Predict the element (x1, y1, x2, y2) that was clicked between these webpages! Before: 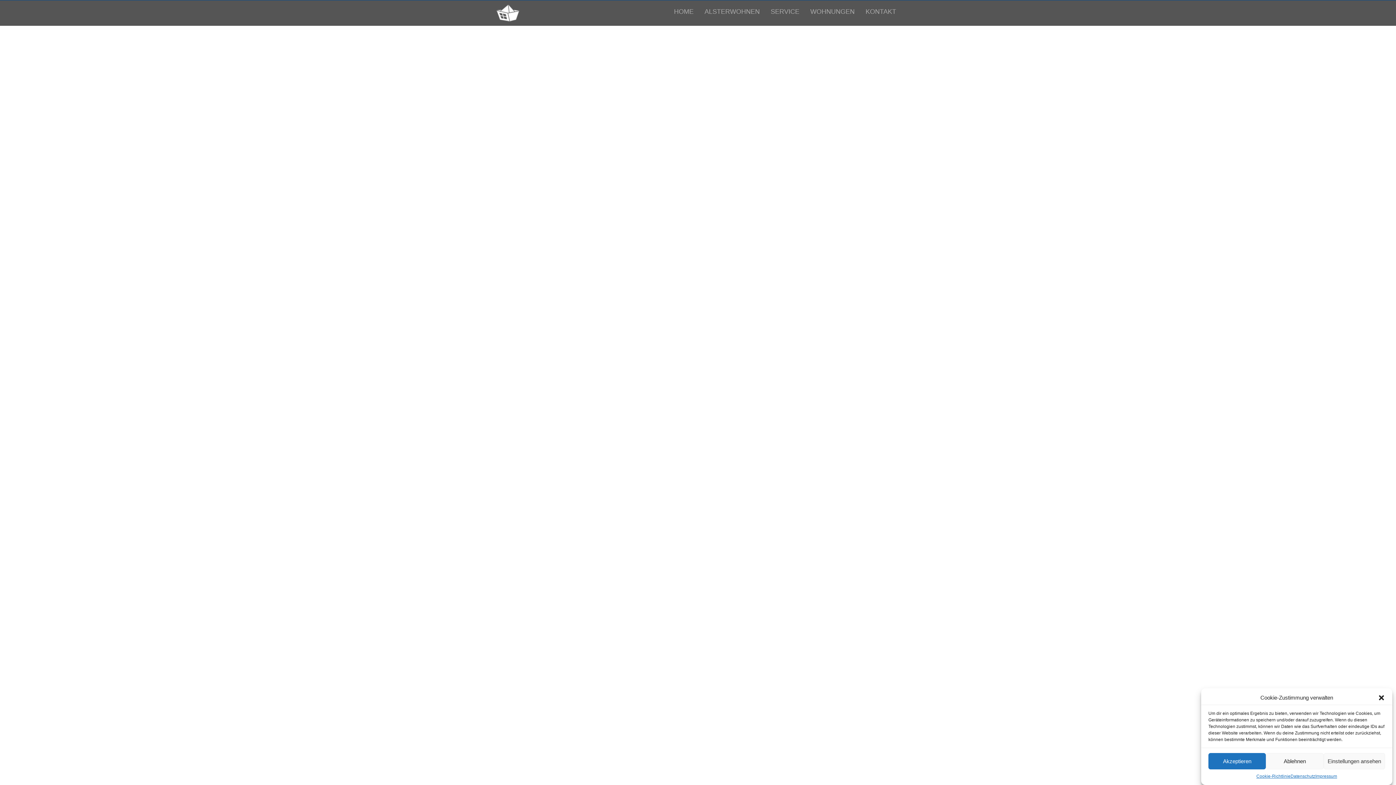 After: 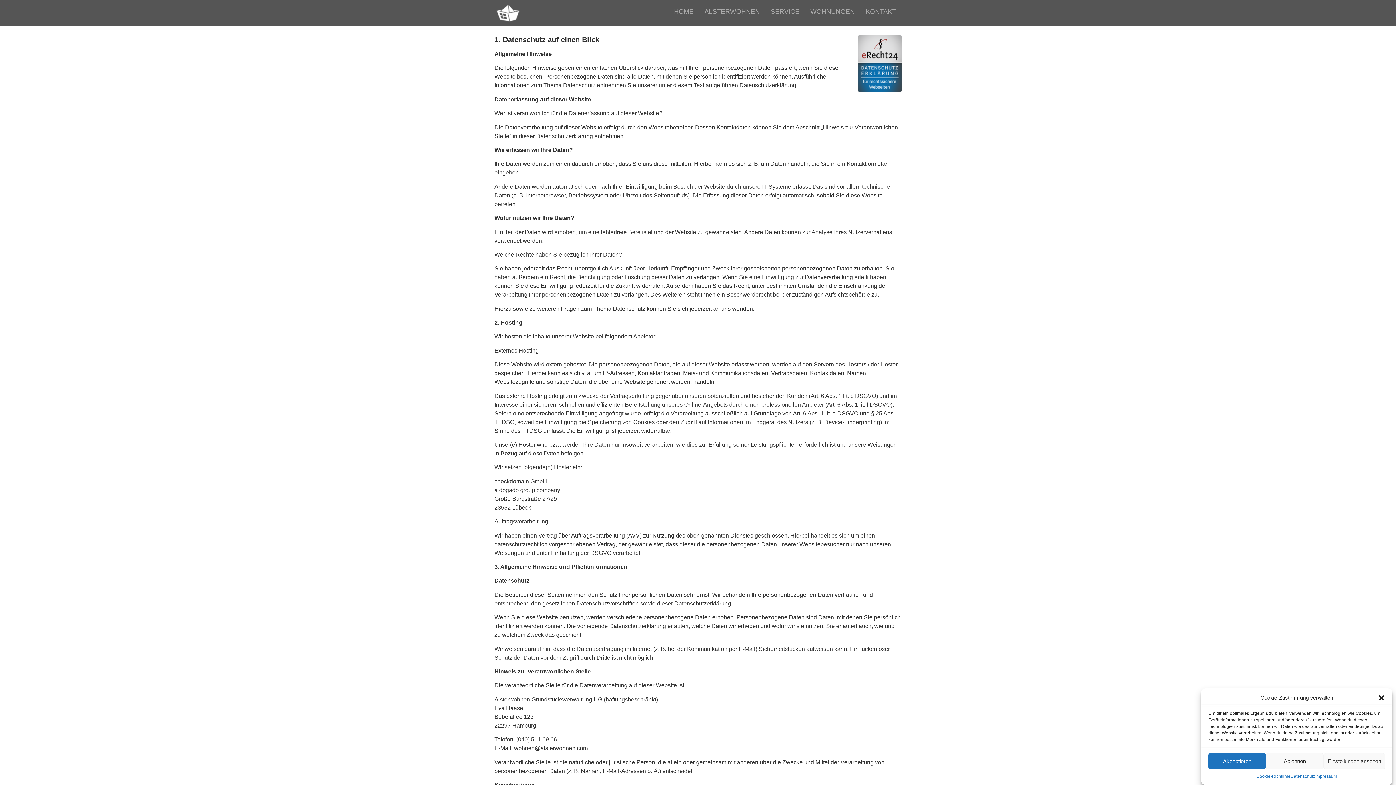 Action: bbox: (1290, 773, 1315, 780) label: Datenschutz